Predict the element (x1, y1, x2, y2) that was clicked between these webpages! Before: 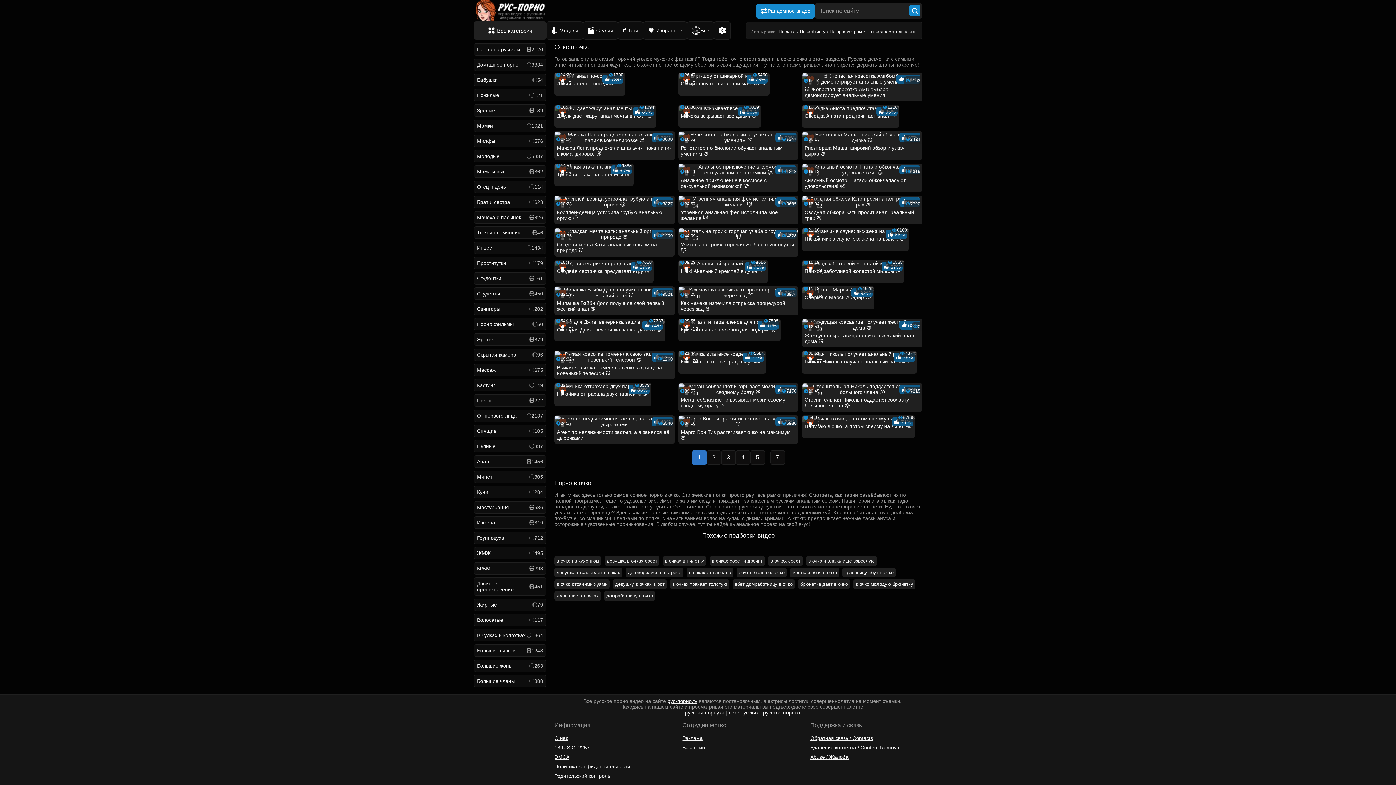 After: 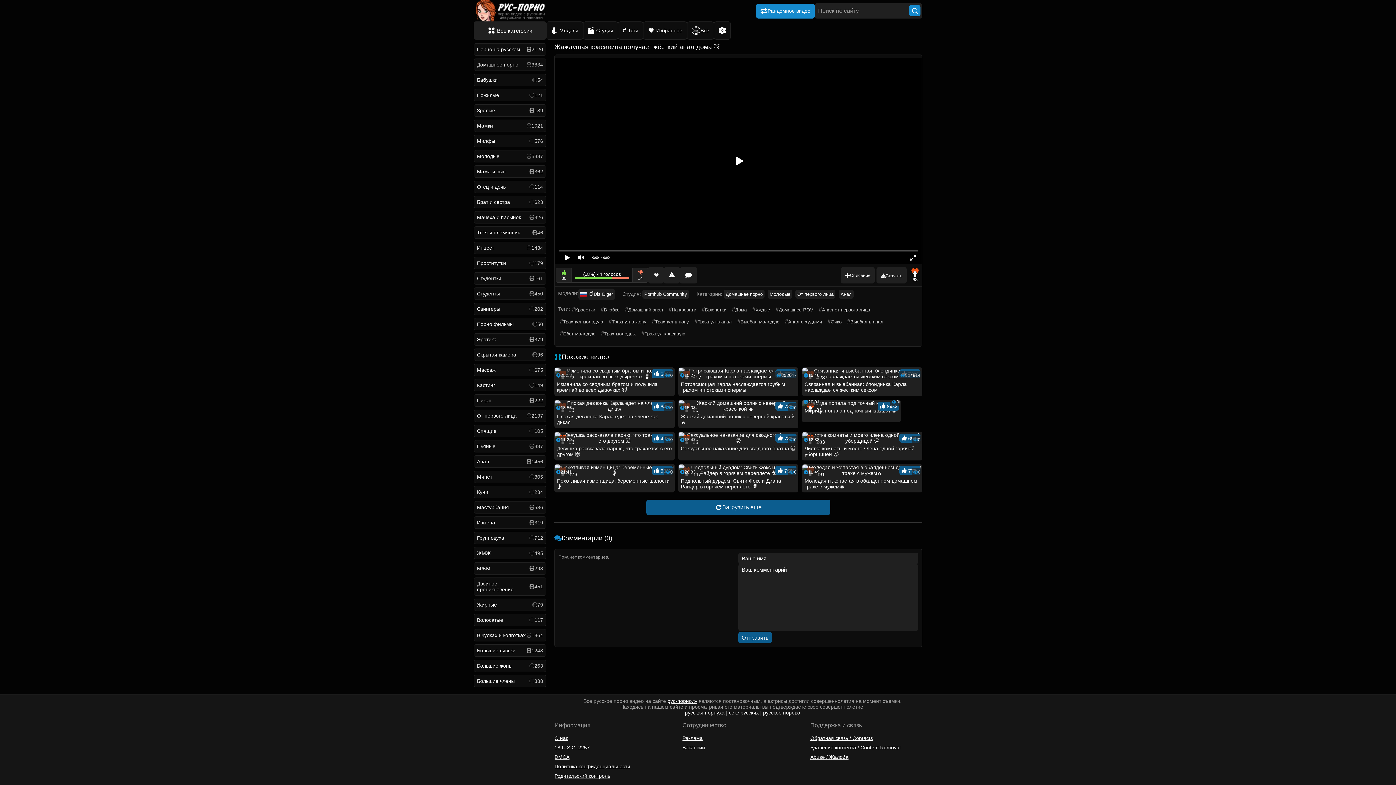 Action: label:  68%
 68
0
12:51
Жаждущая красавица получает жёсткий анал дома 🍑 bbox: (802, 318, 922, 347)